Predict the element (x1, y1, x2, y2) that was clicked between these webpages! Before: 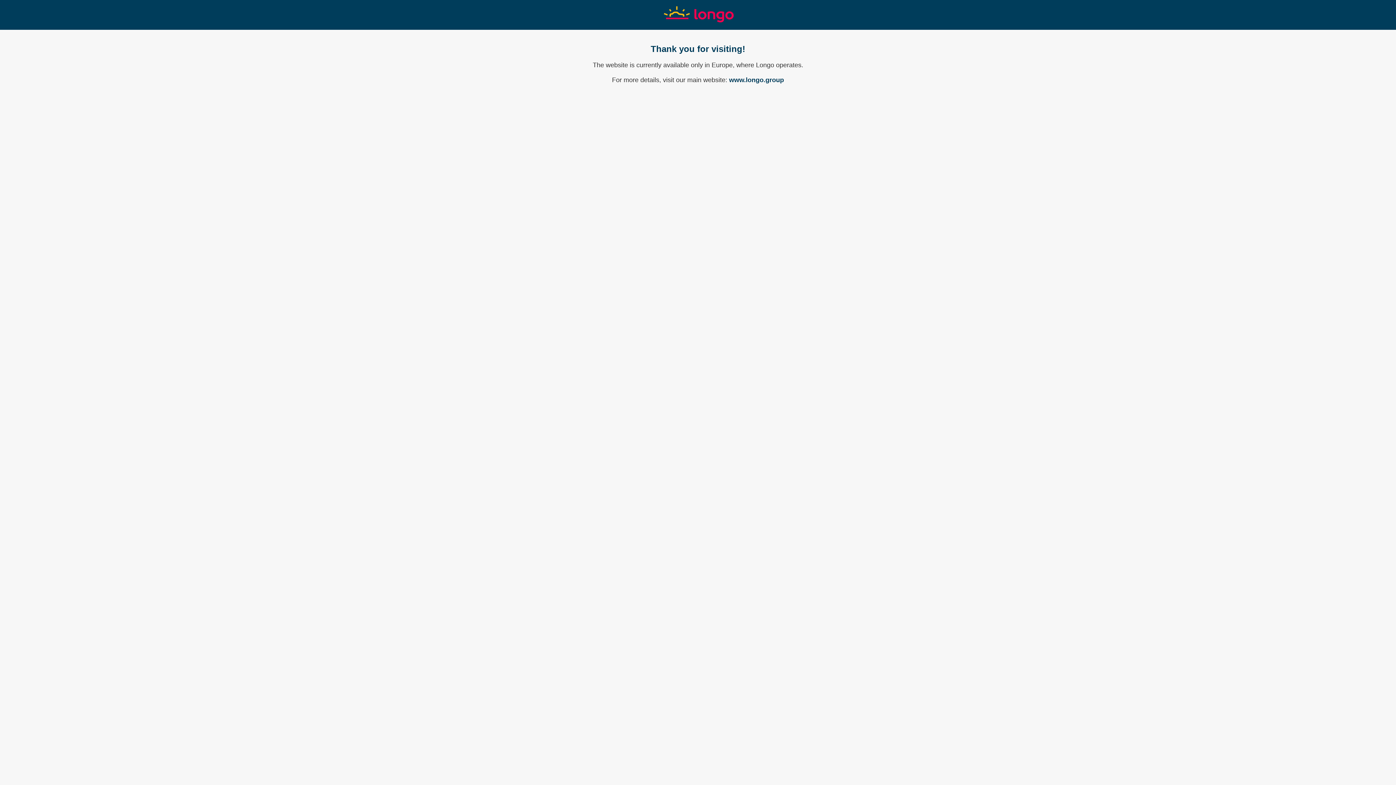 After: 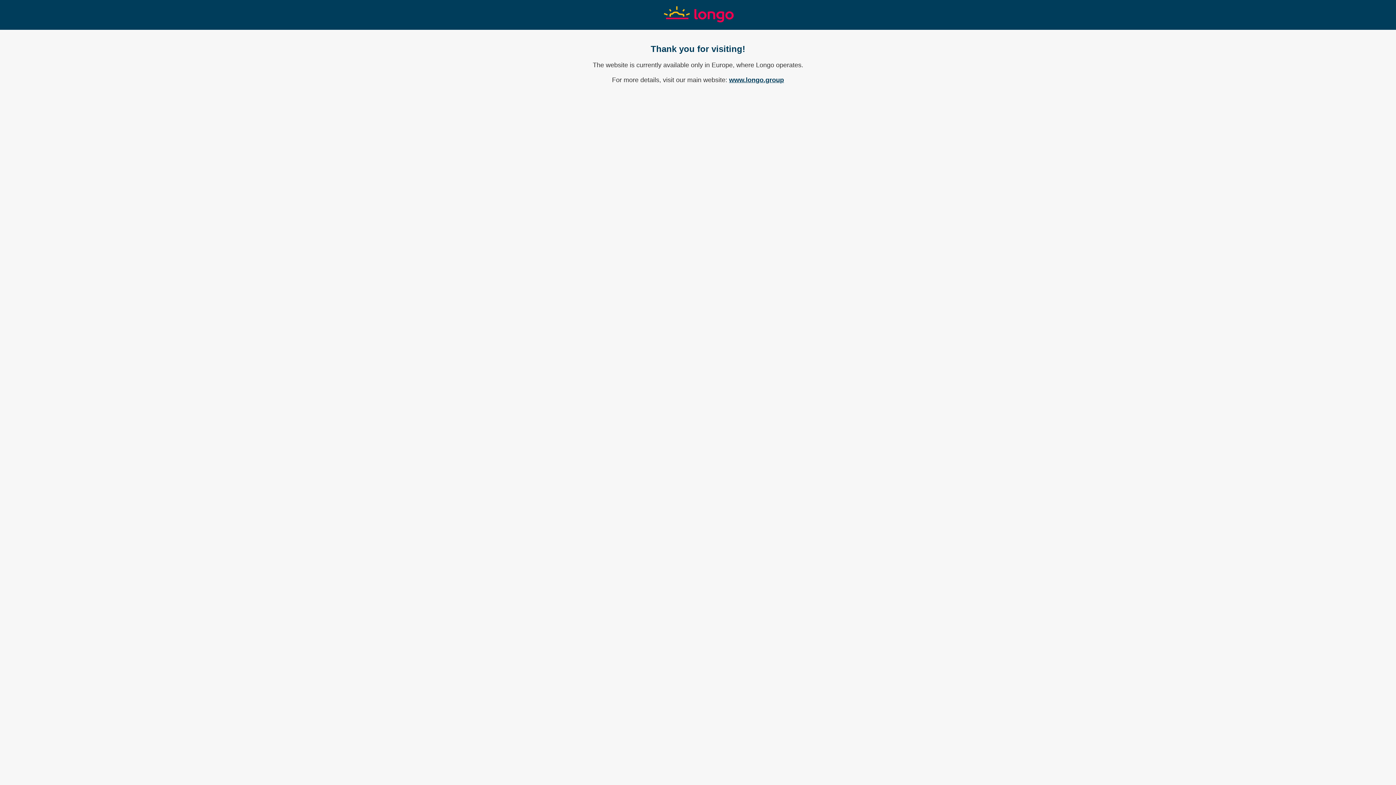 Action: label: www.longo.group bbox: (729, 76, 784, 83)